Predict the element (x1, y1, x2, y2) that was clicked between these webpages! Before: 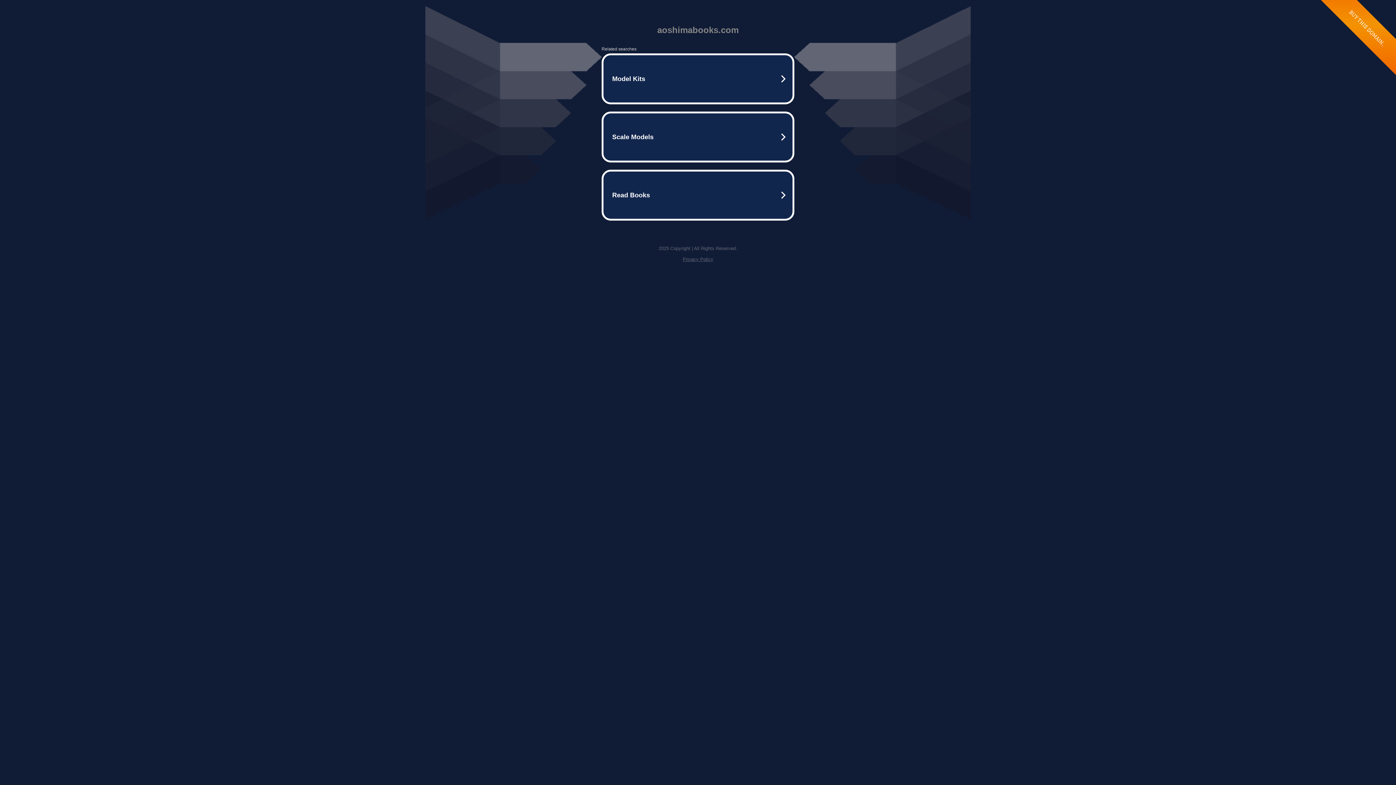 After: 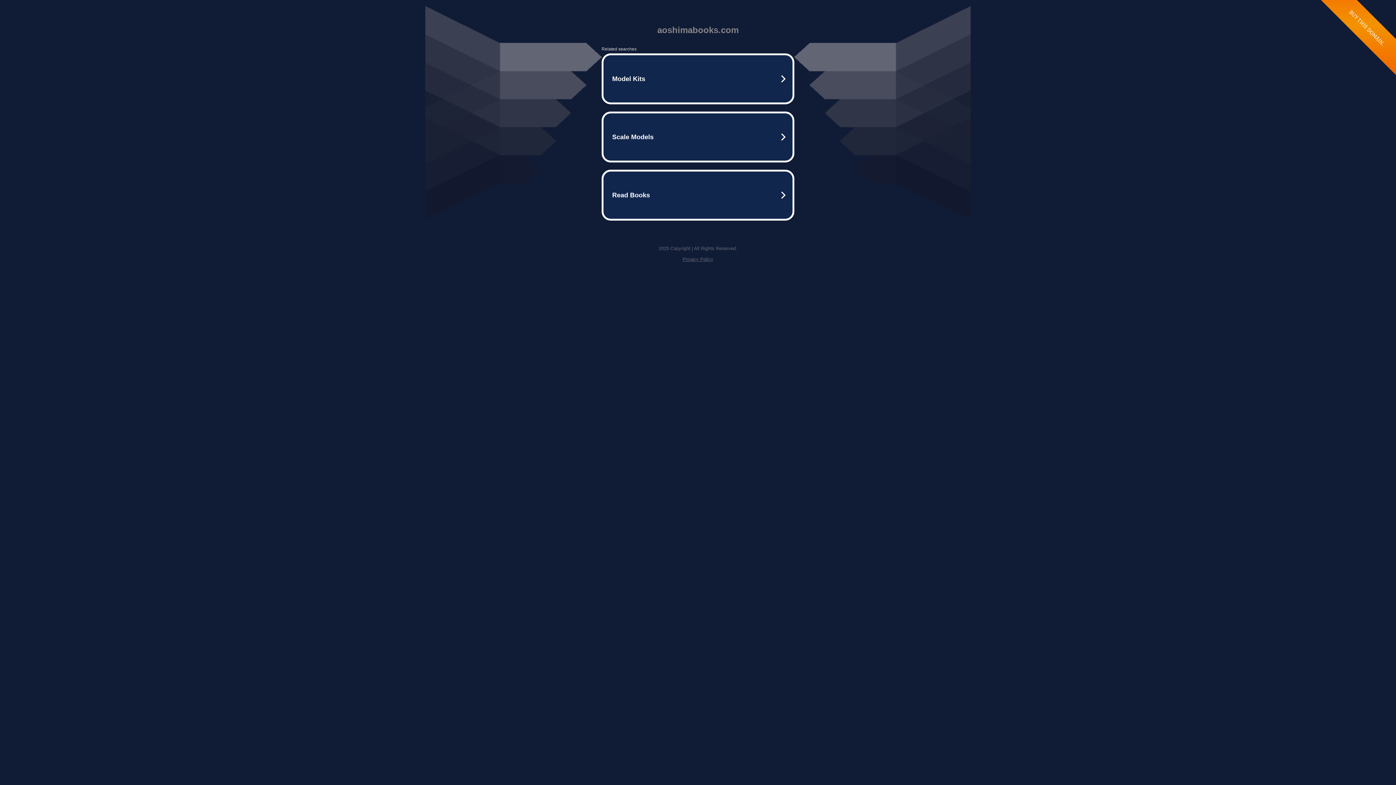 Action: bbox: (682, 256, 713, 262) label: Privacy Policy